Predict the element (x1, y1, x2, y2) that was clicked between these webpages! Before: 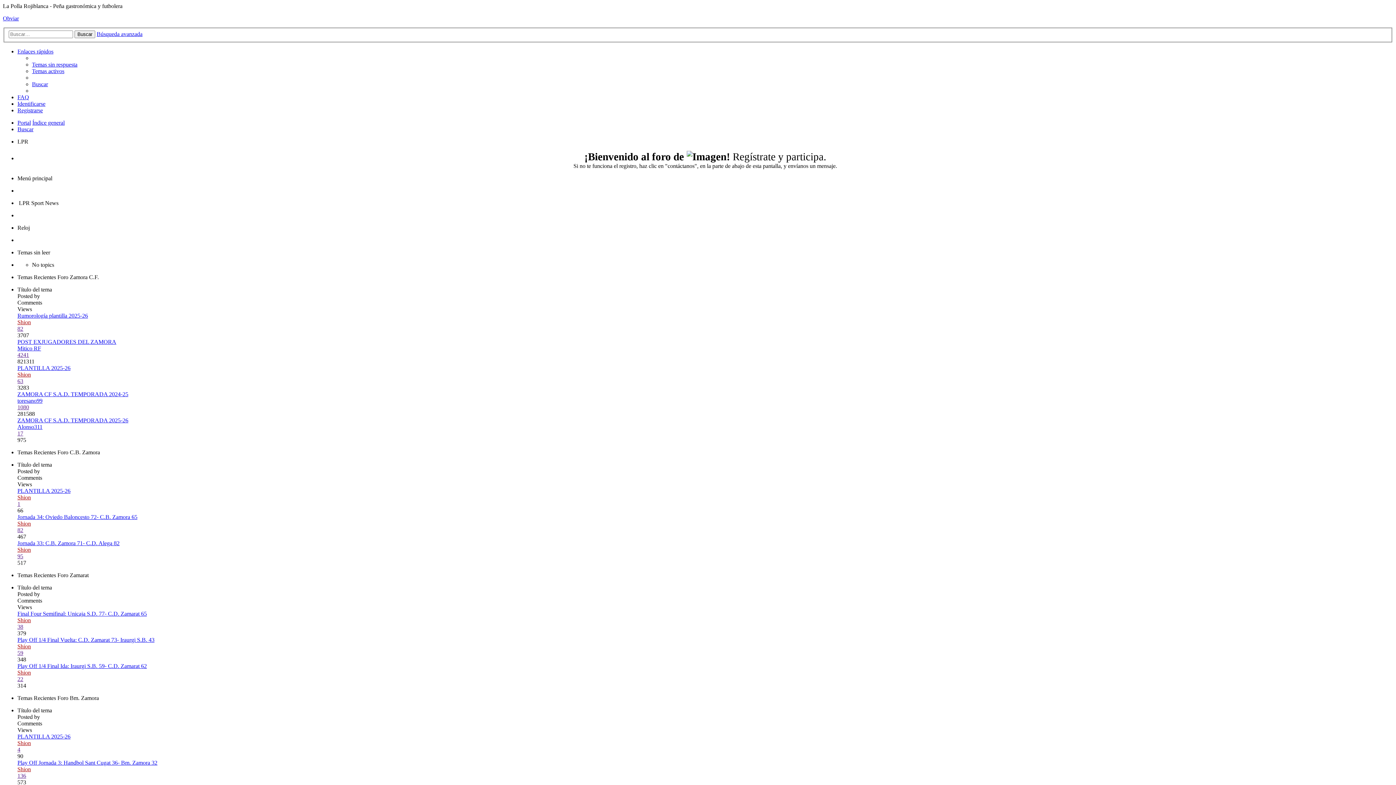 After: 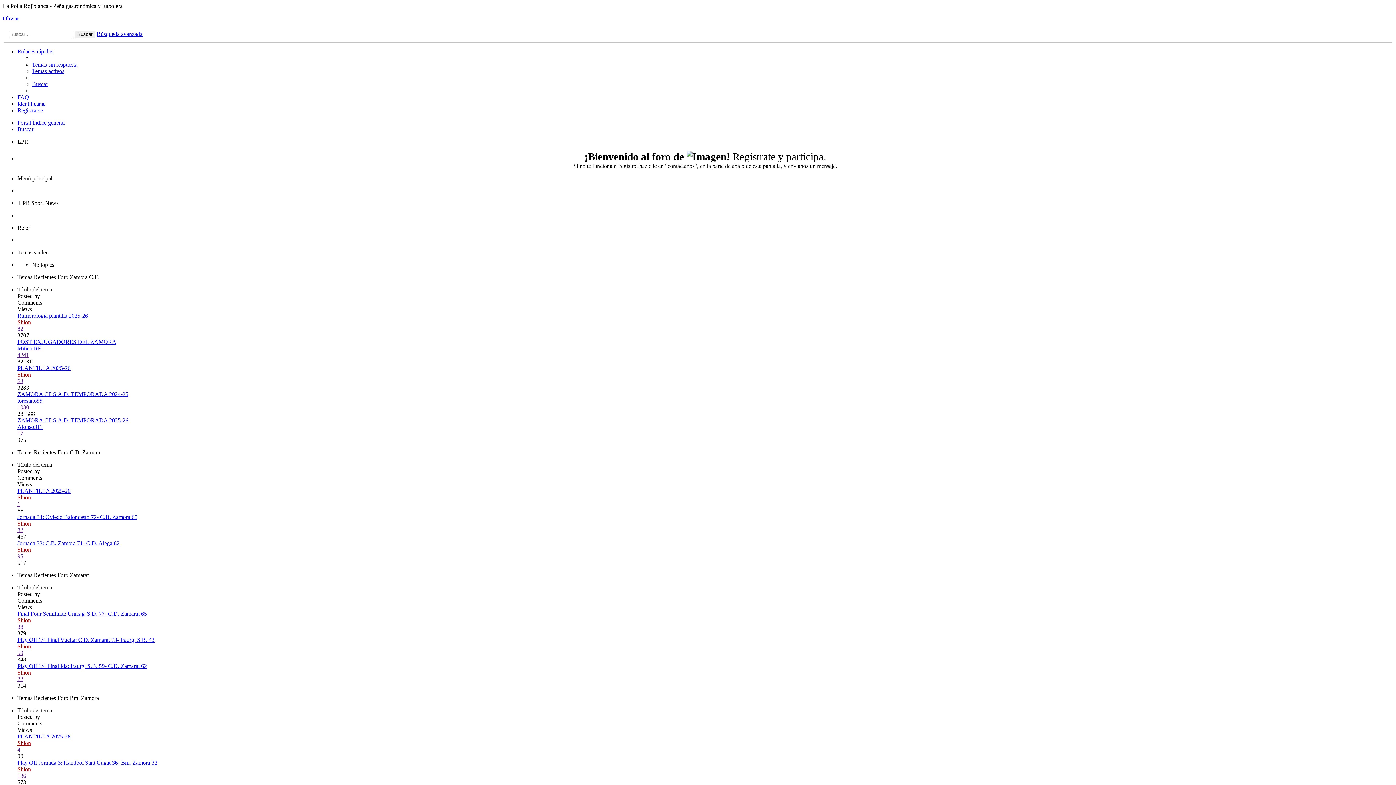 Action: bbox: (17, 351, 29, 358) label: 4241